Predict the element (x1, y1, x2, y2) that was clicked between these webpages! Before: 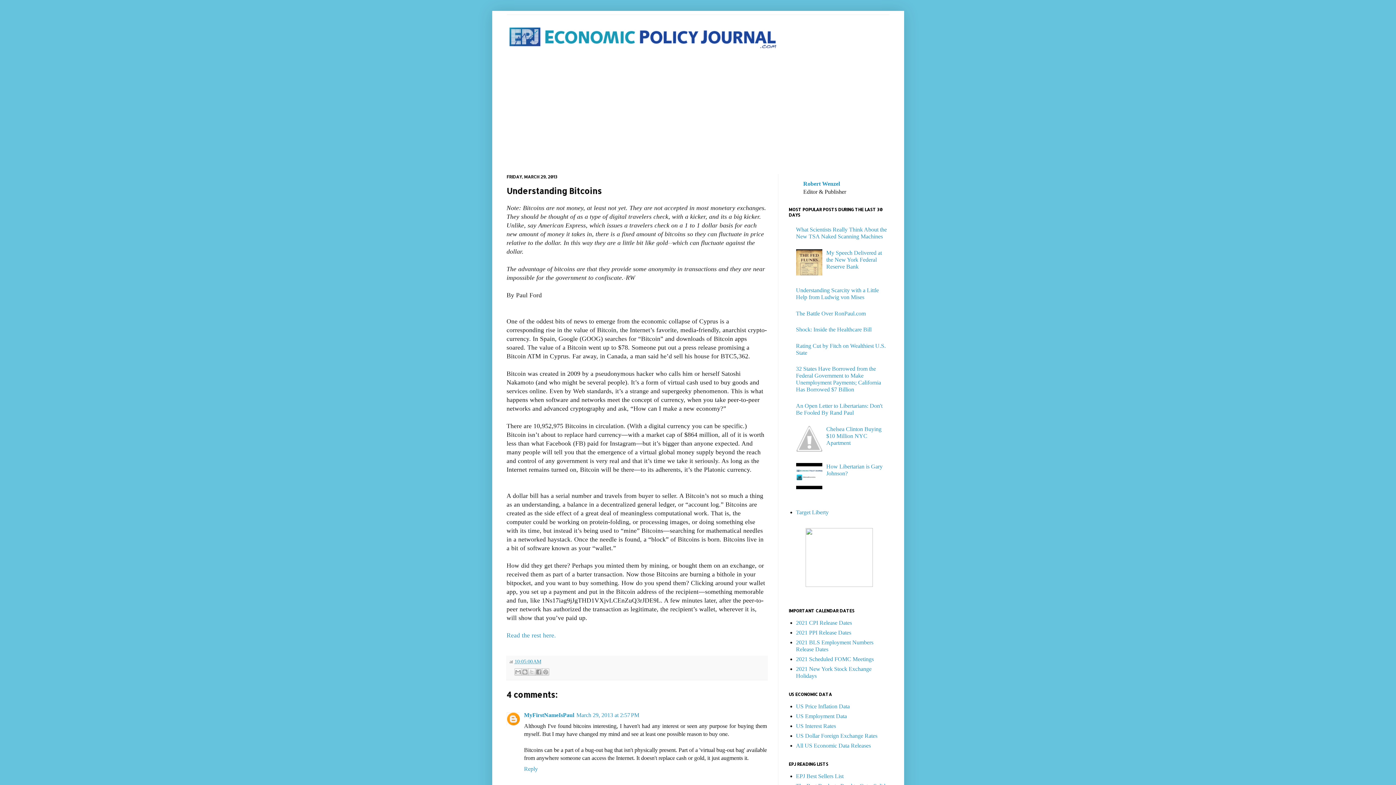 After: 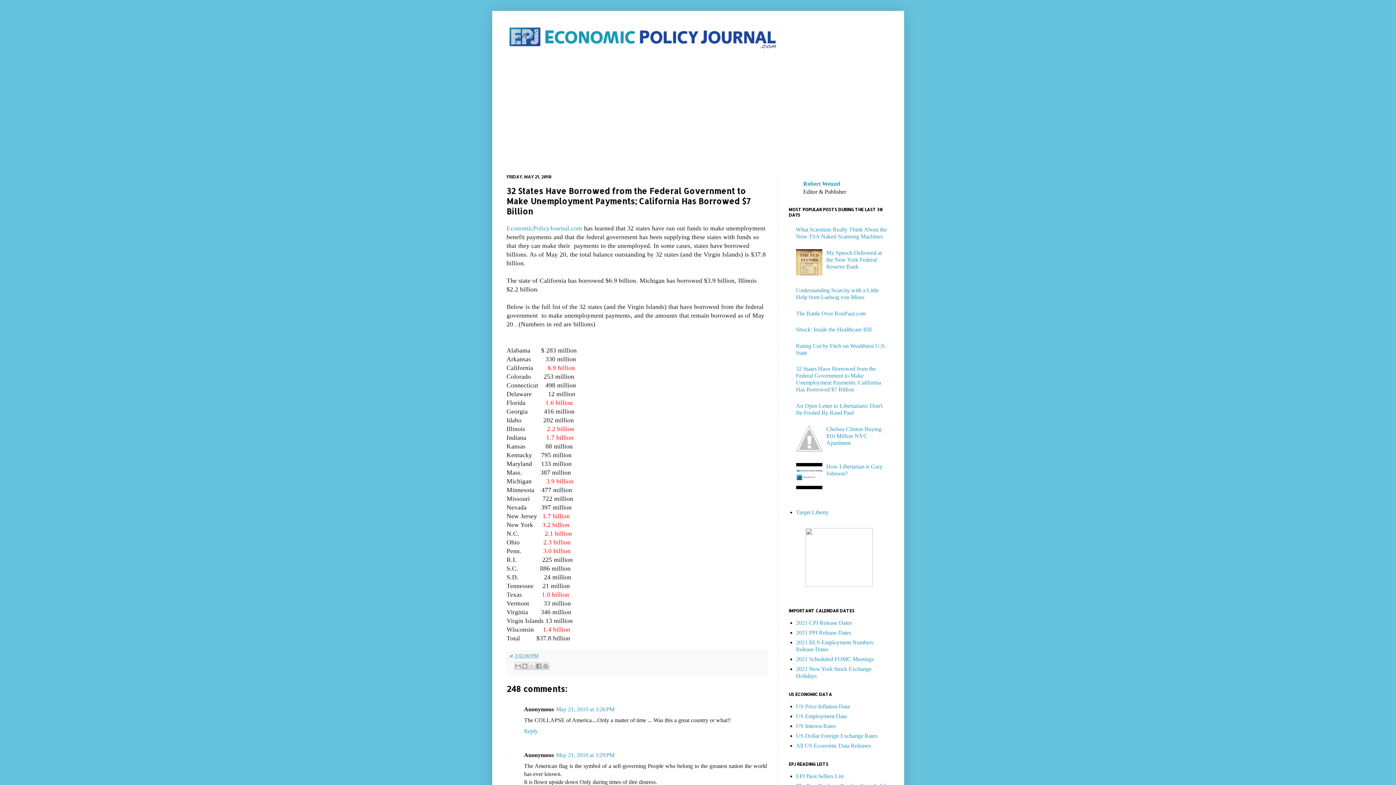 Action: label: 32 States Have Borrowed from the Federal Government to Make Unemployment Payments; California Has Borrowed $7 Billion bbox: (796, 365, 881, 392)